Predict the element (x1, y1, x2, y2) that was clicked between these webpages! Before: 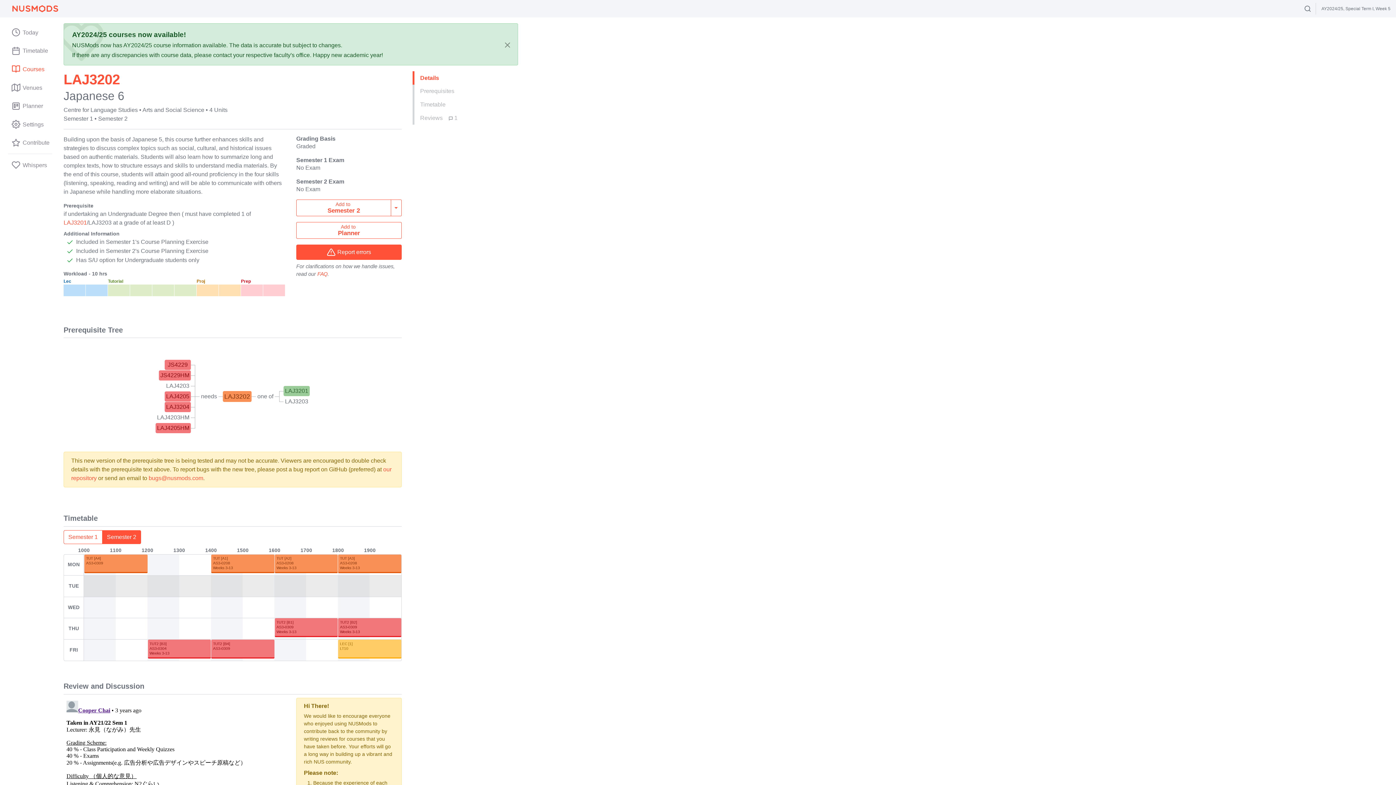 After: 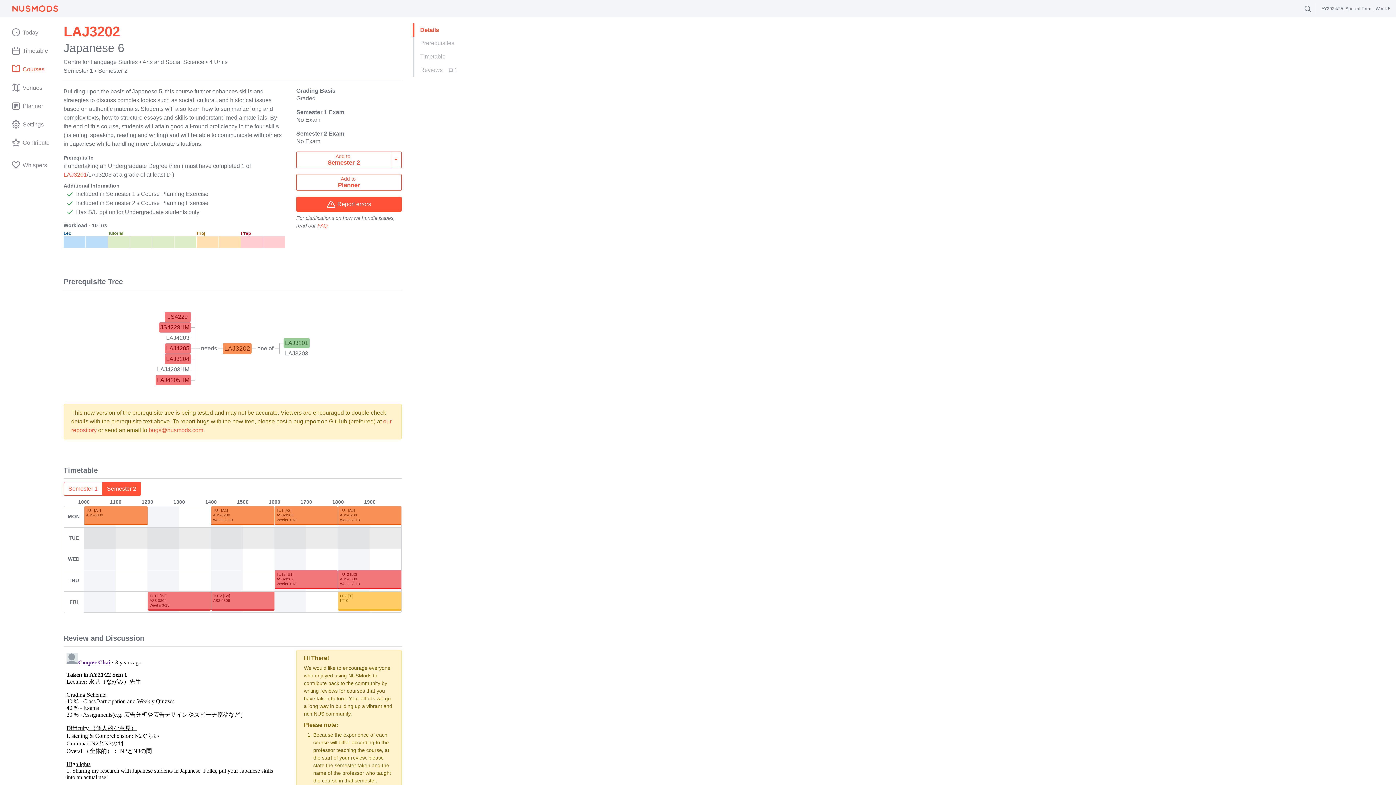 Action: bbox: (503, 40, 512, 49) label: Close